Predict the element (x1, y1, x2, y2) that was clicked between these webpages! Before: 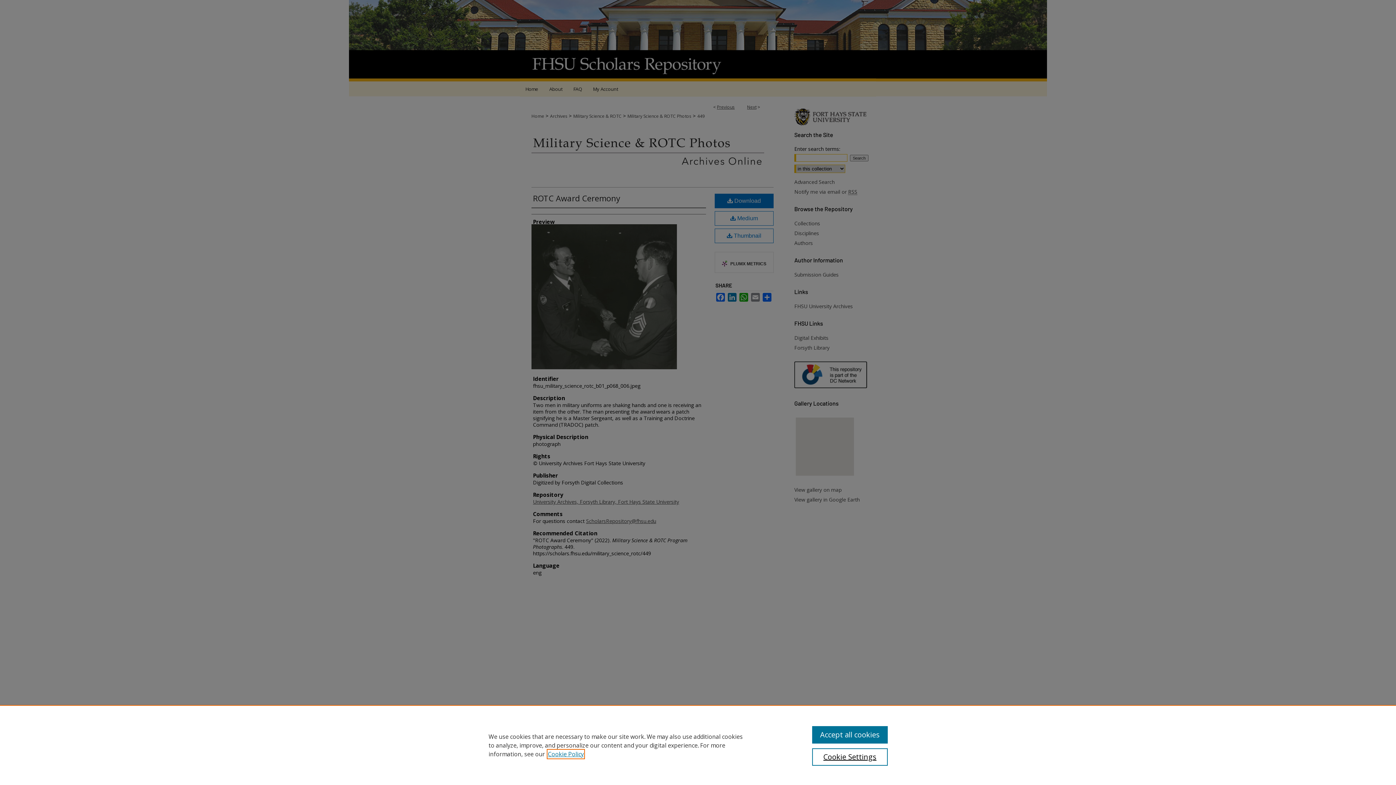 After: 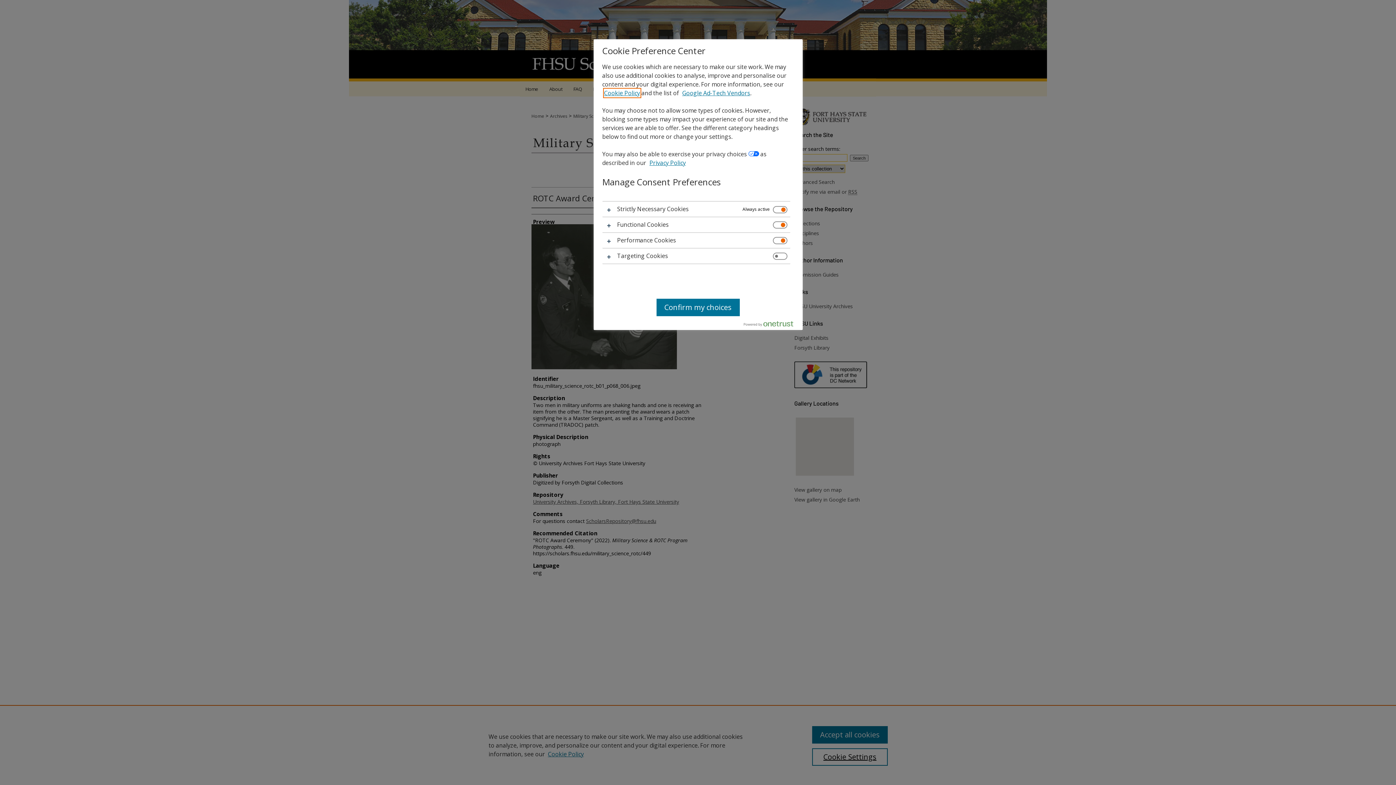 Action: bbox: (812, 748, 887, 766) label: Cookie Settings